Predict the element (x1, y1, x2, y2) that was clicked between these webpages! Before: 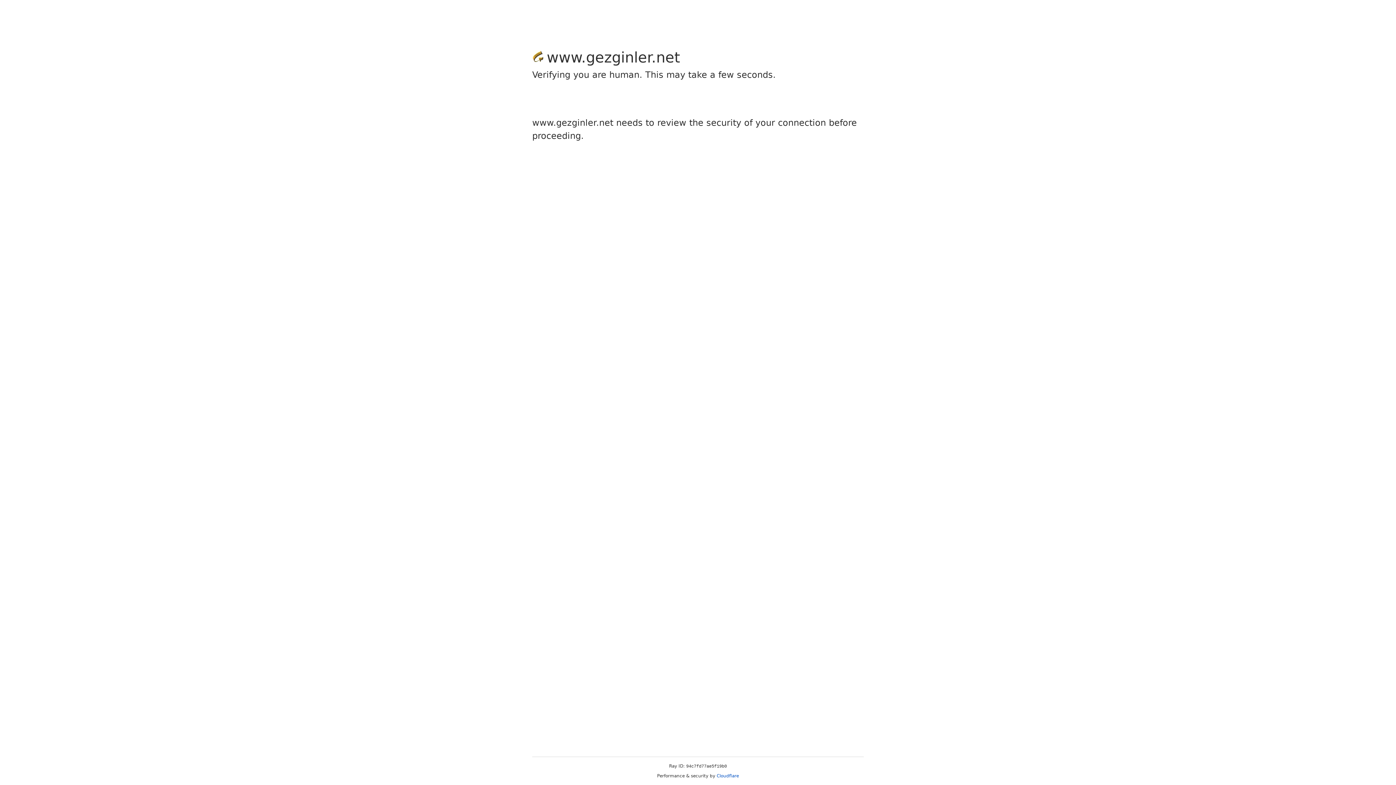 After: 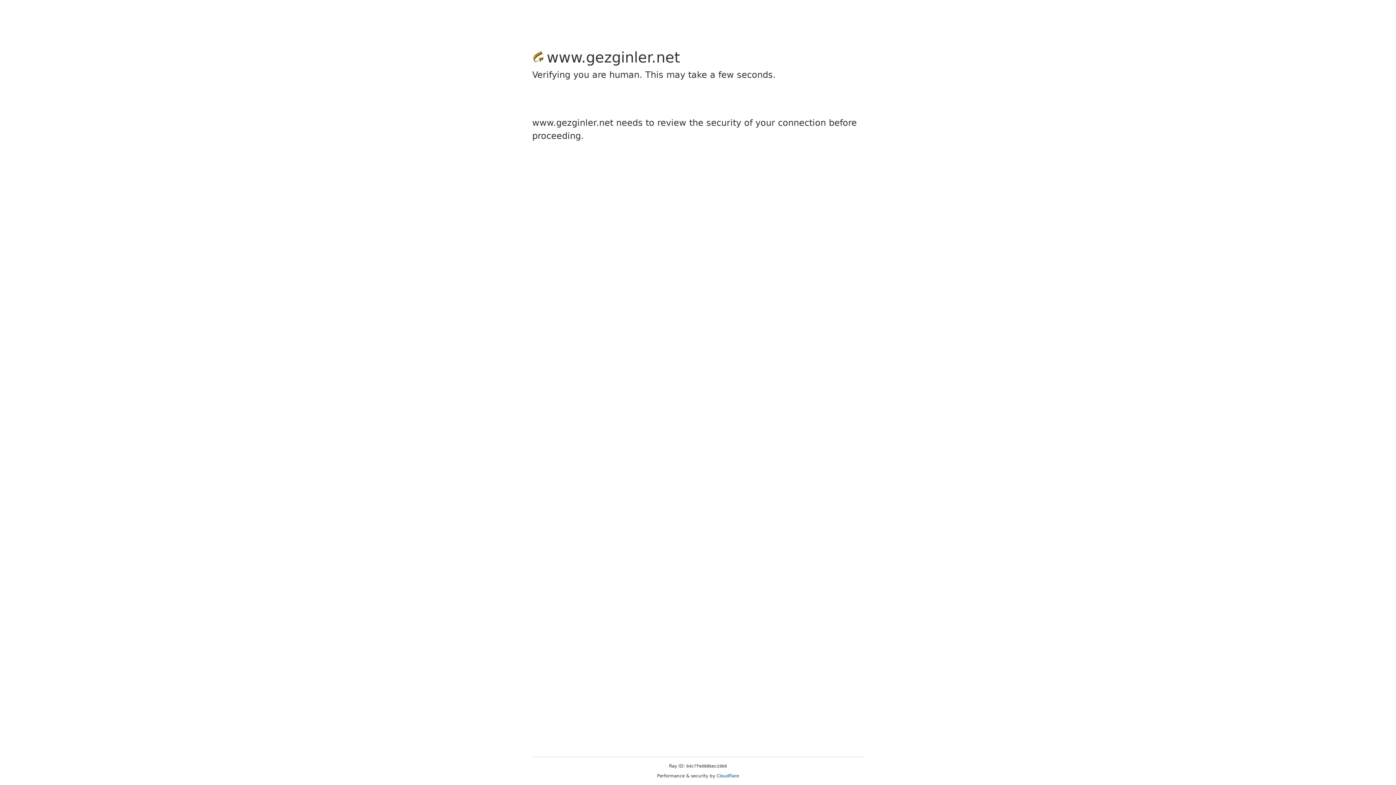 Action: label: Cloudflare bbox: (716, 773, 739, 778)